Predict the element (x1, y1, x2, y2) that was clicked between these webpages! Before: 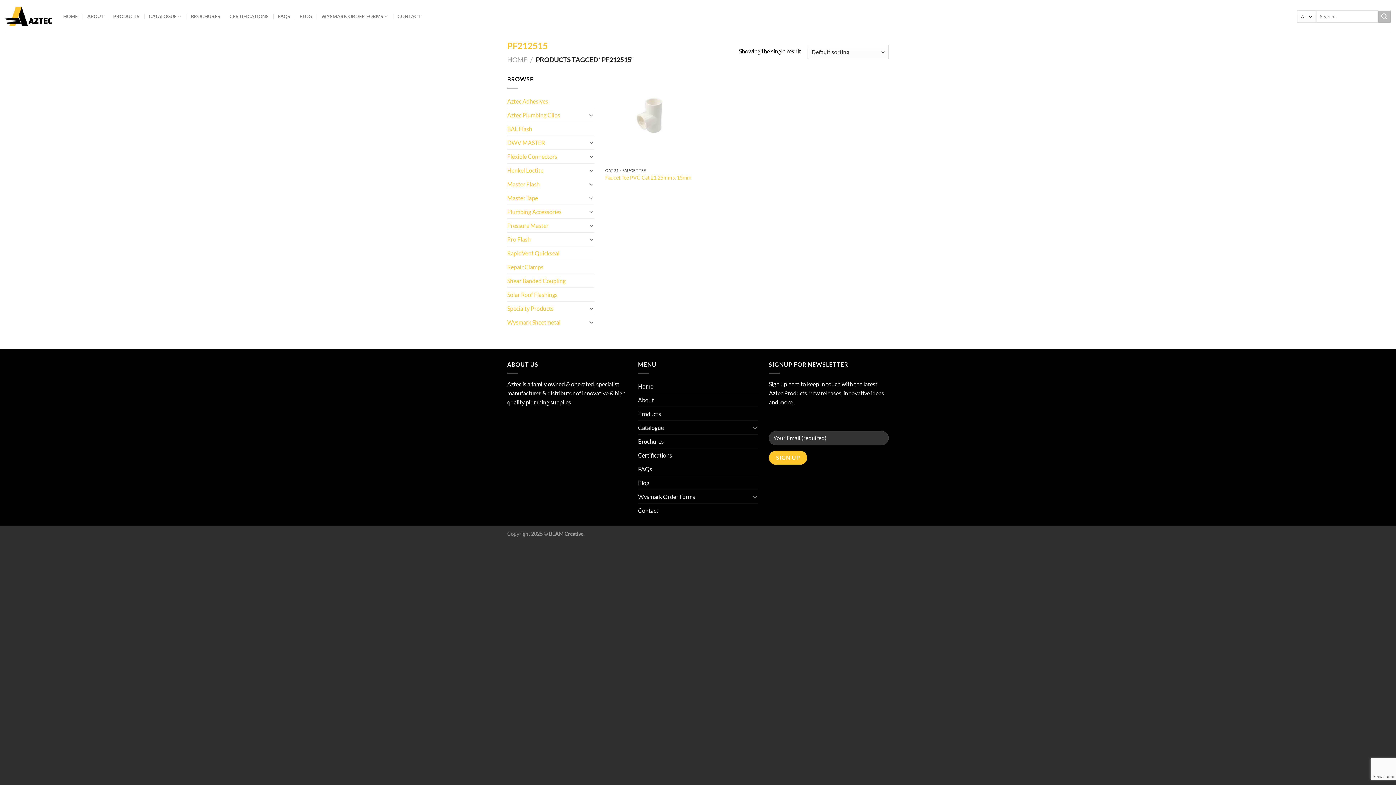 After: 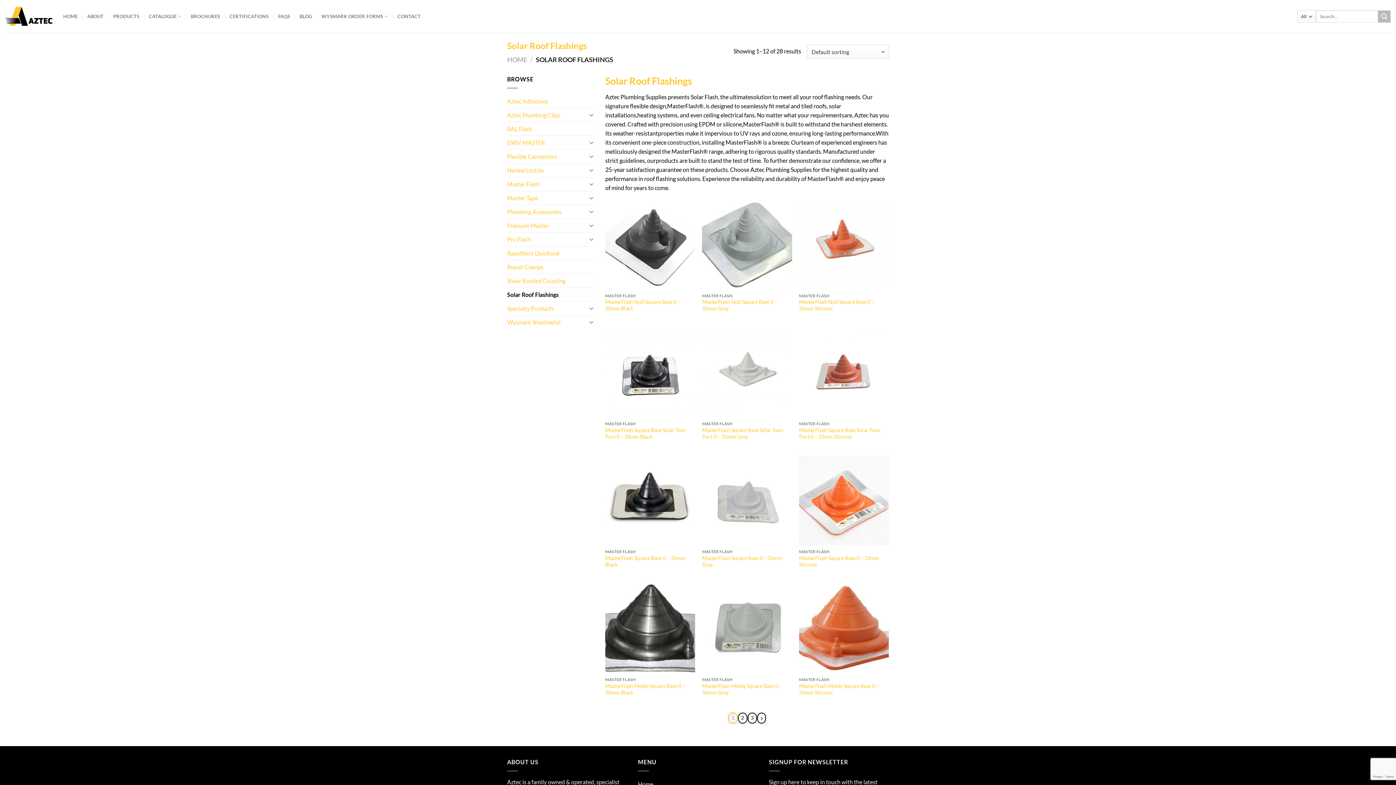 Action: label: Solar Roof Flashings bbox: (507, 287, 594, 301)